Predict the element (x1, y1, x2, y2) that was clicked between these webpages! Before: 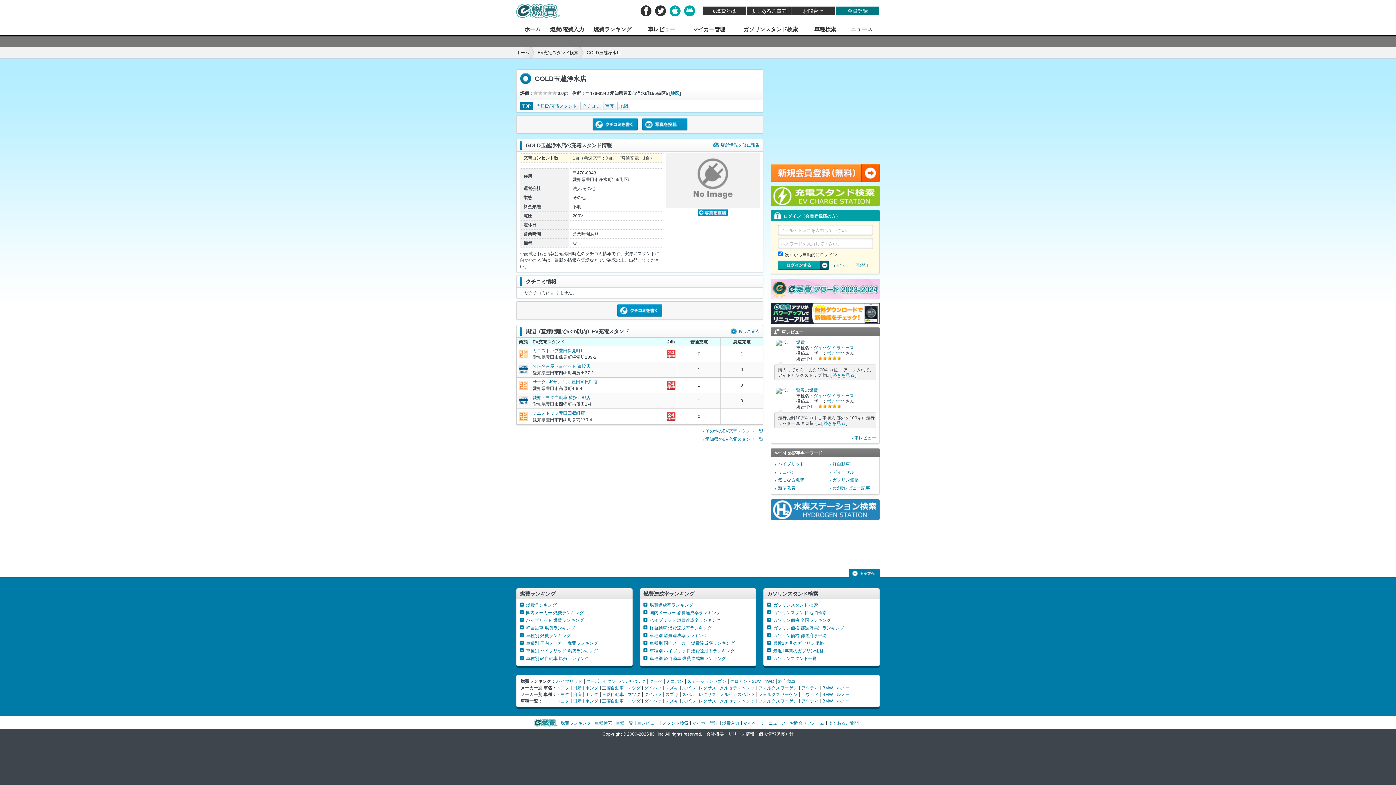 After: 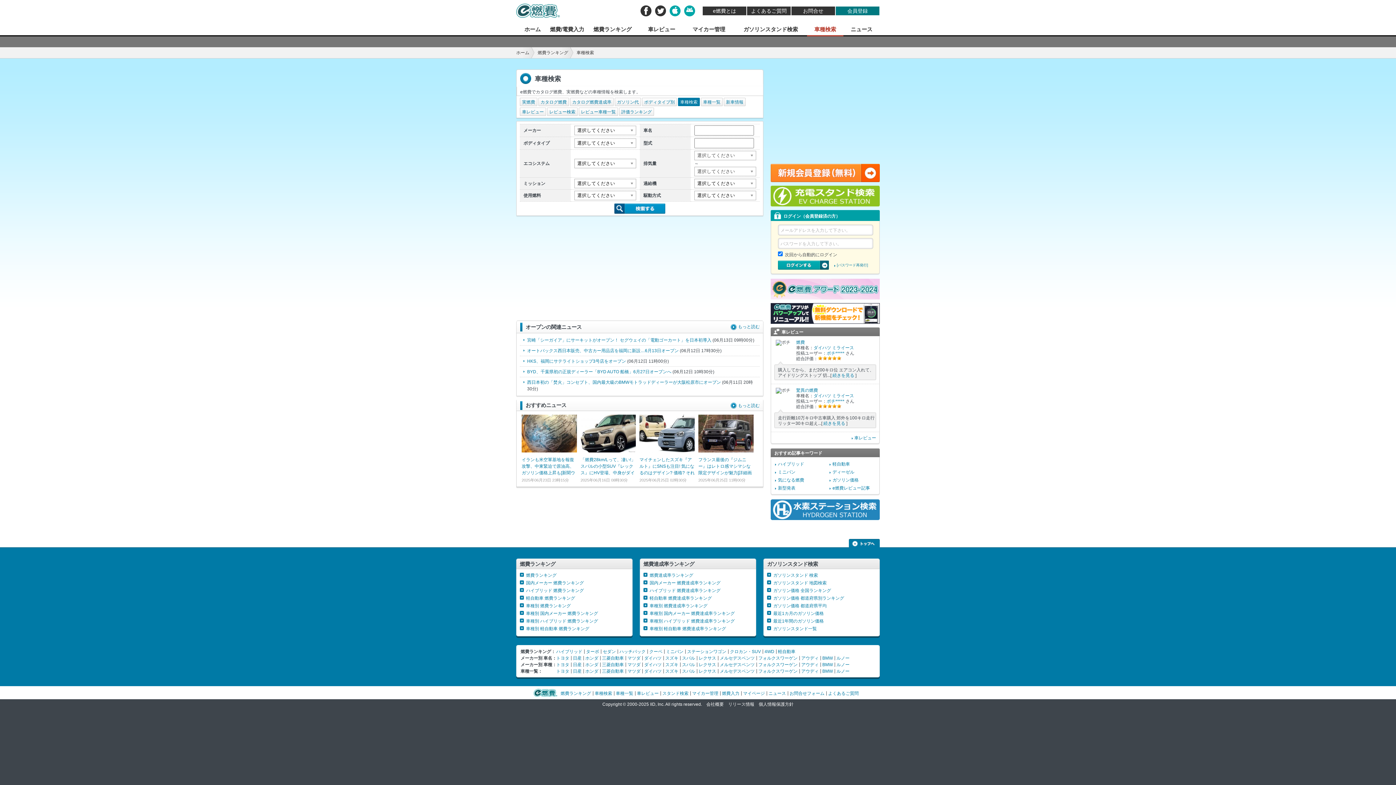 Action: bbox: (594, 721, 612, 726) label: 車種検索